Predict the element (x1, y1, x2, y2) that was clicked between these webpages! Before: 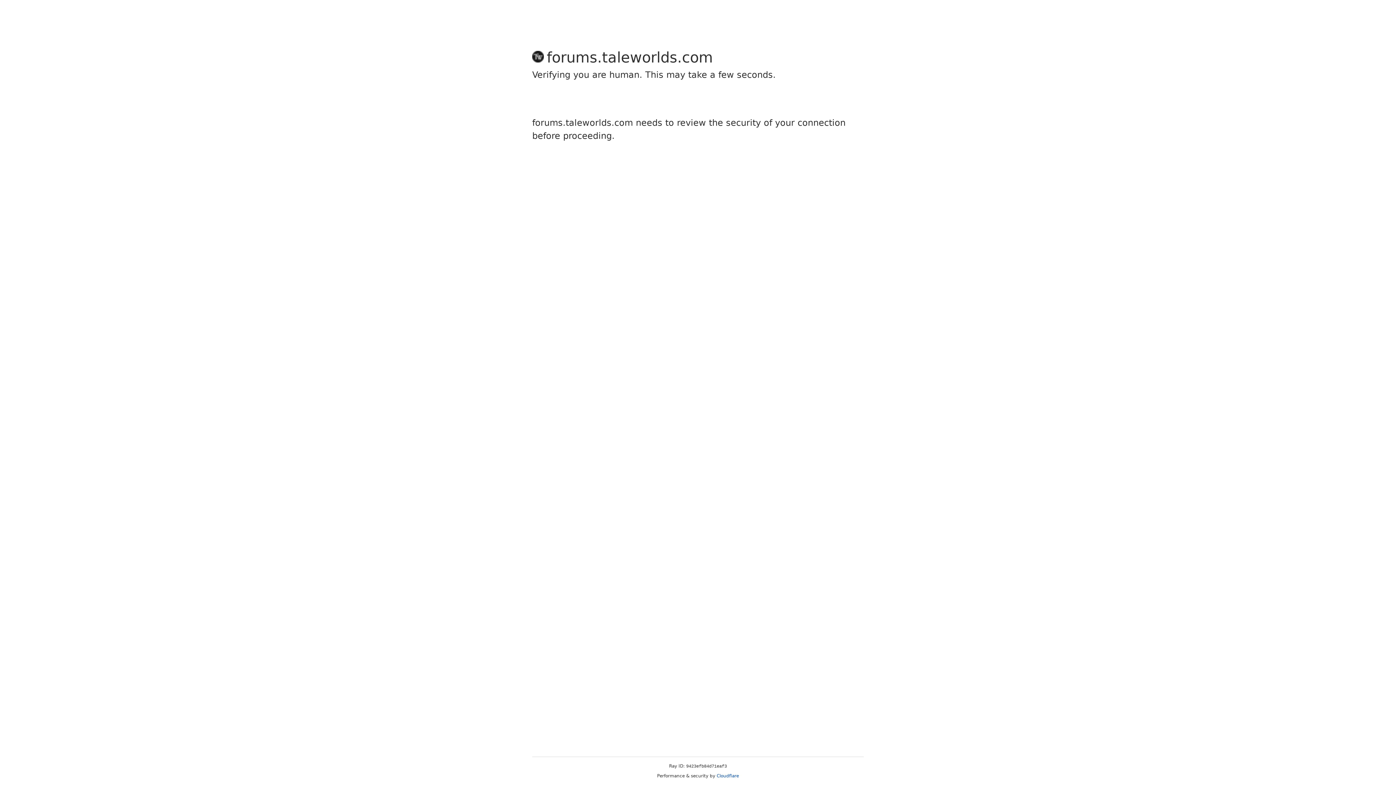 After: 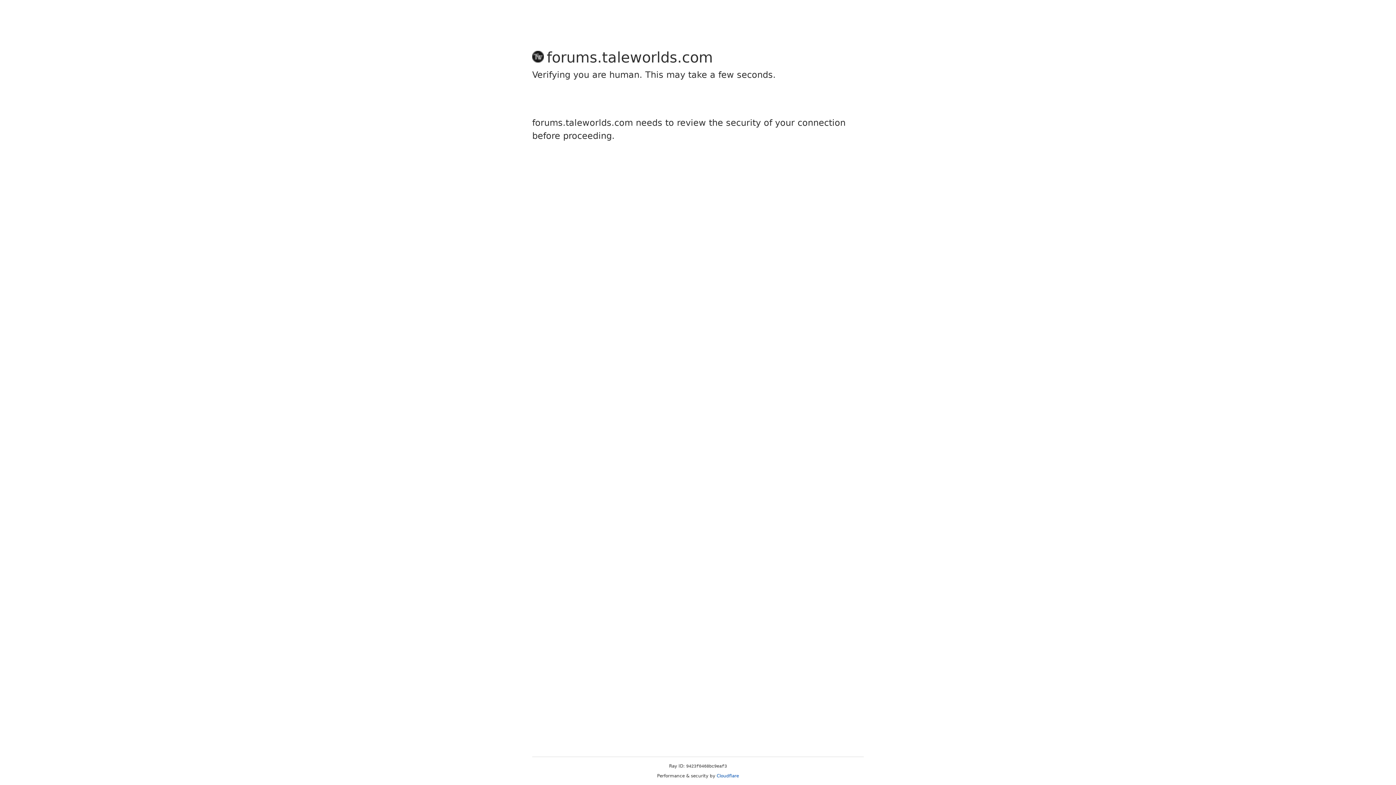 Action: label: Cloudflare bbox: (716, 773, 739, 778)